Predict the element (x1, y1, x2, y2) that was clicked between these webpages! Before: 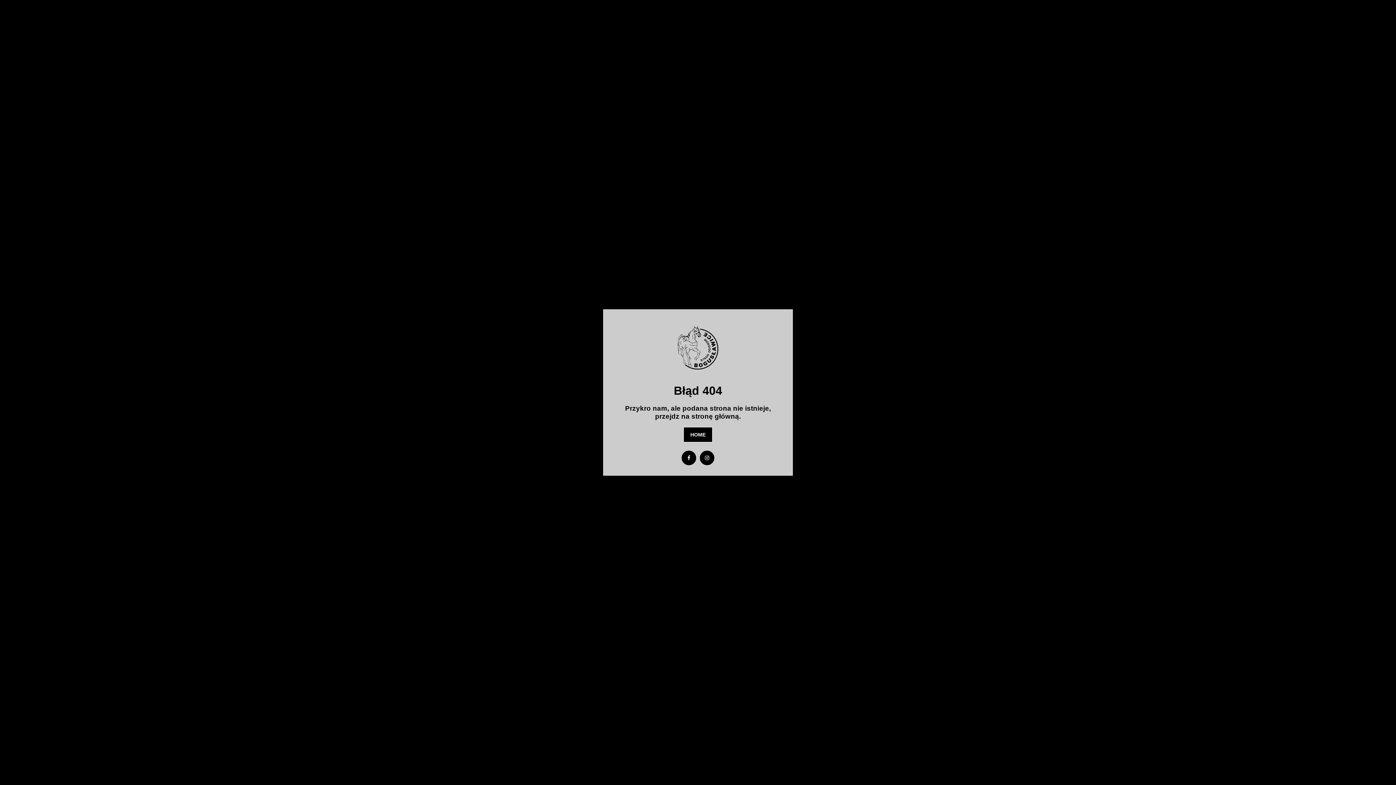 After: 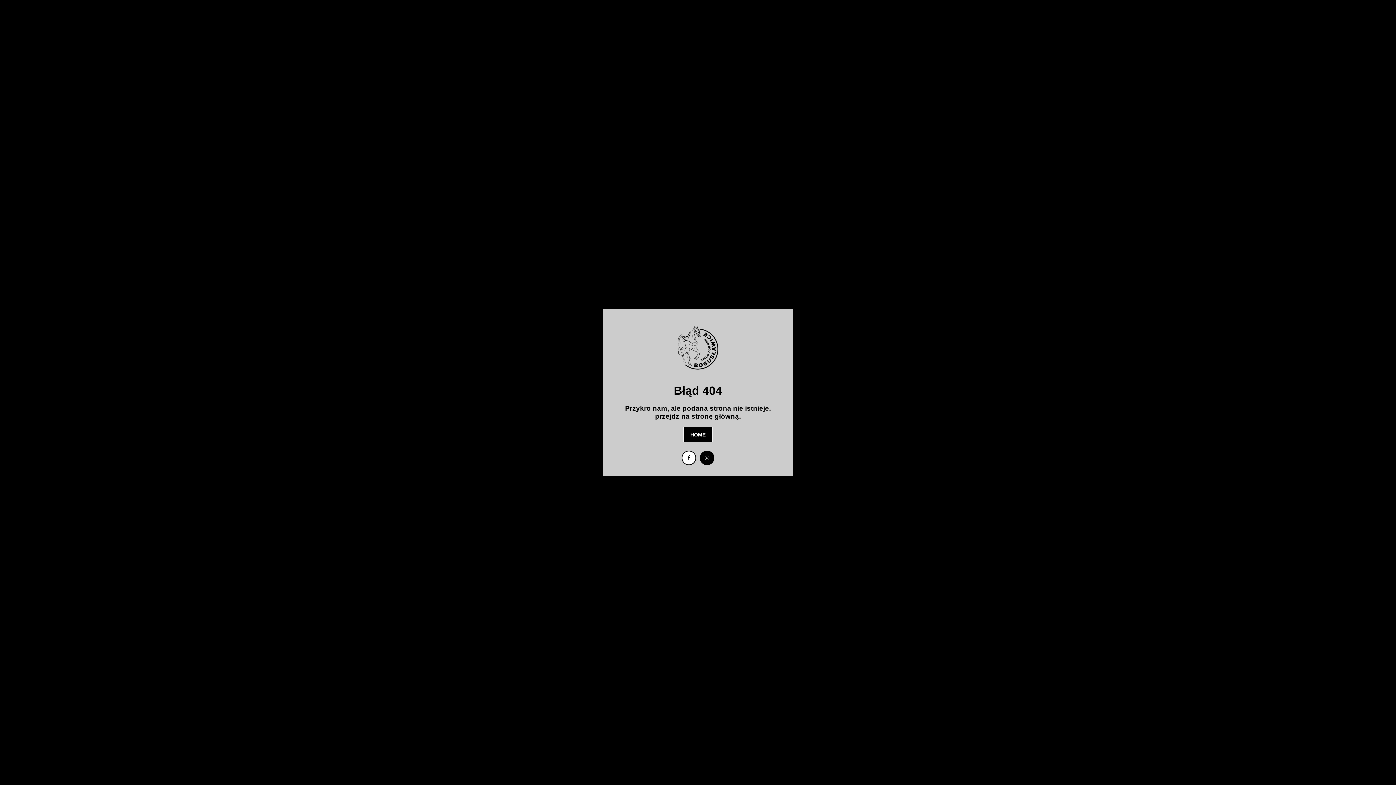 Action: bbox: (681, 450, 696, 465)